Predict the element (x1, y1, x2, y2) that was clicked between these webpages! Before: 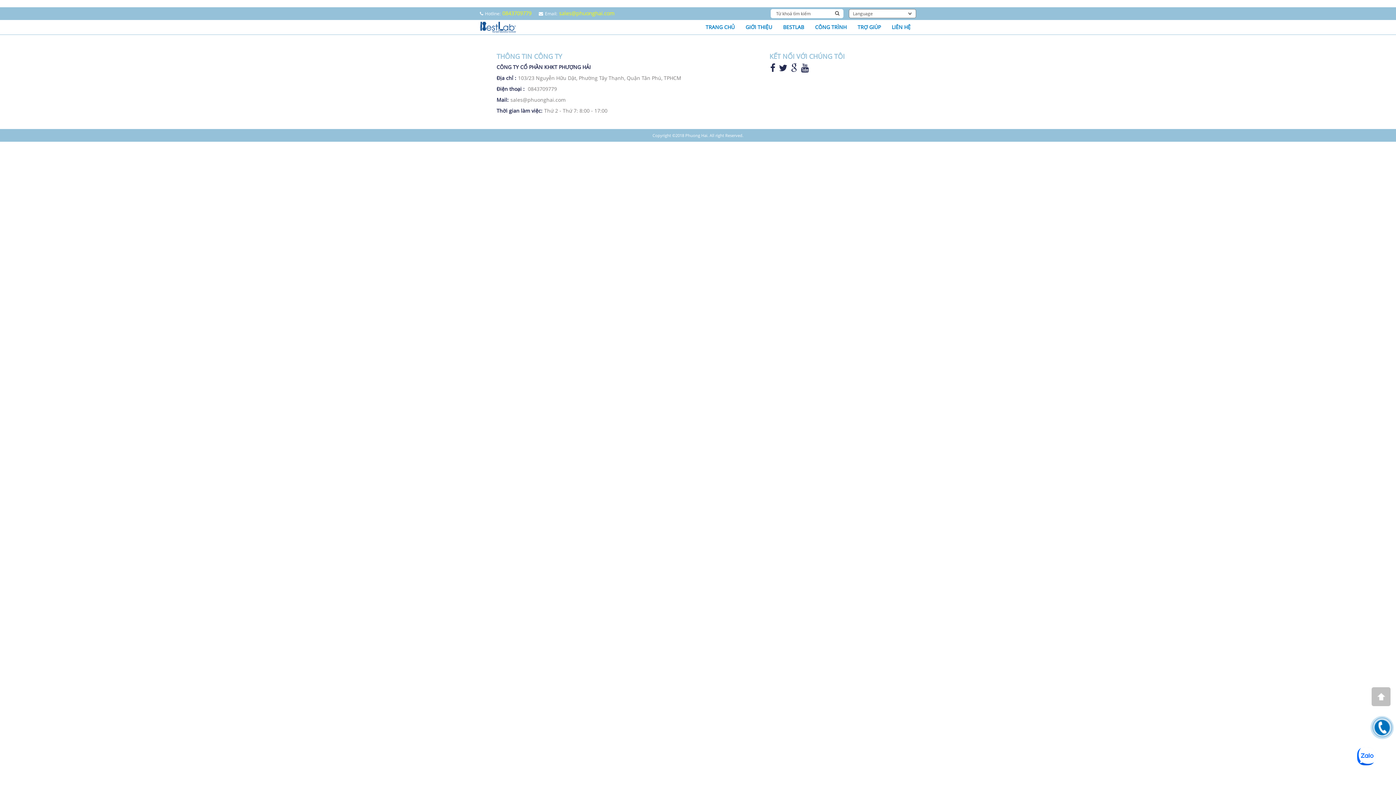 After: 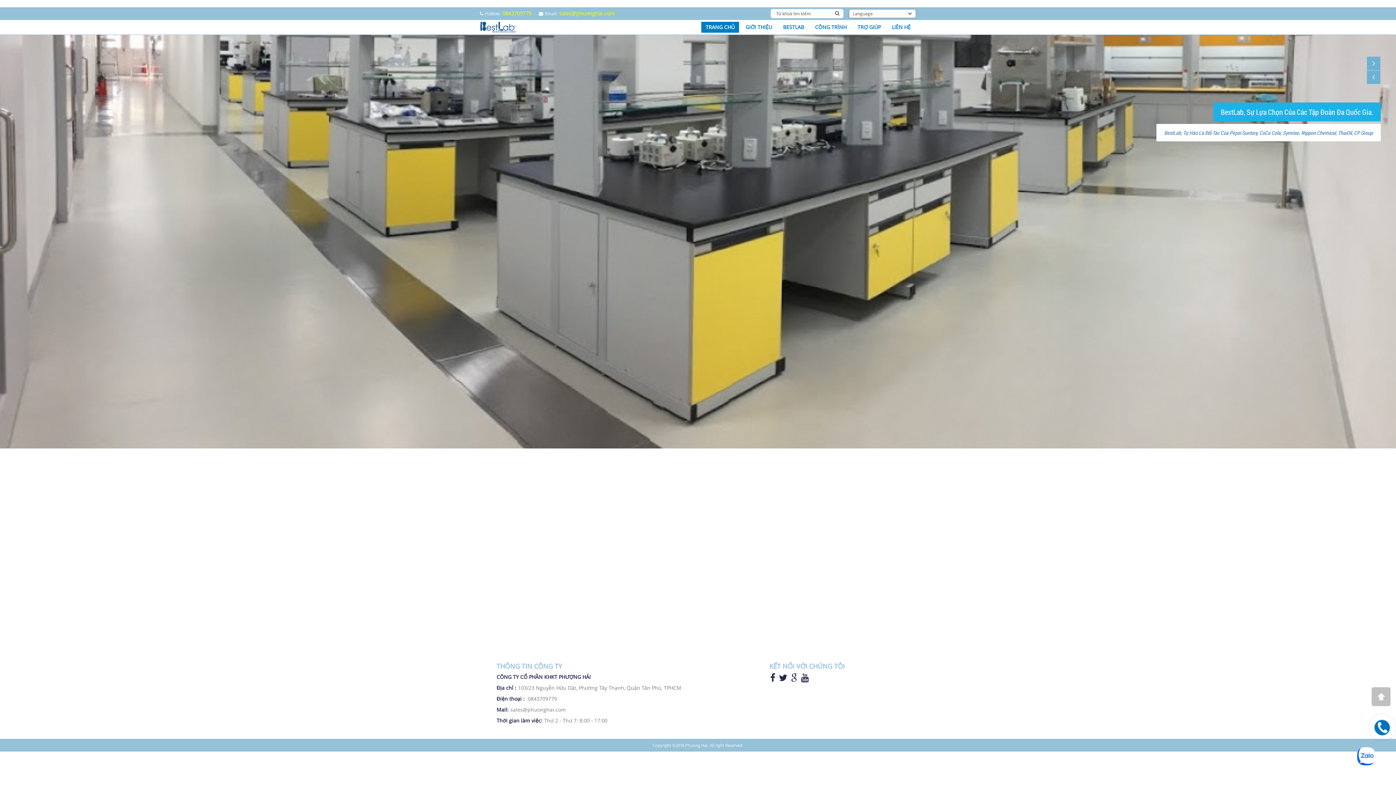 Action: label: TRANG CHỦ bbox: (701, 21, 739, 32)